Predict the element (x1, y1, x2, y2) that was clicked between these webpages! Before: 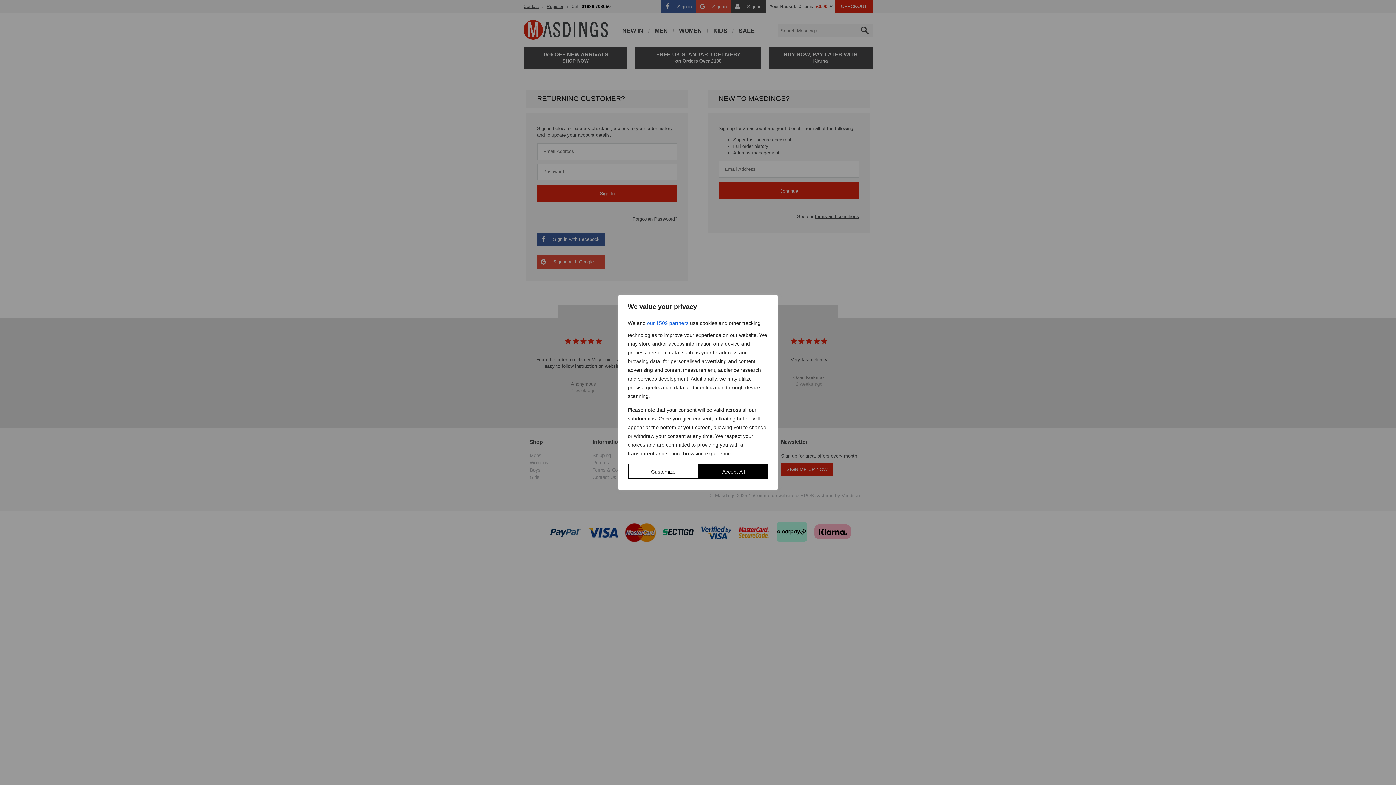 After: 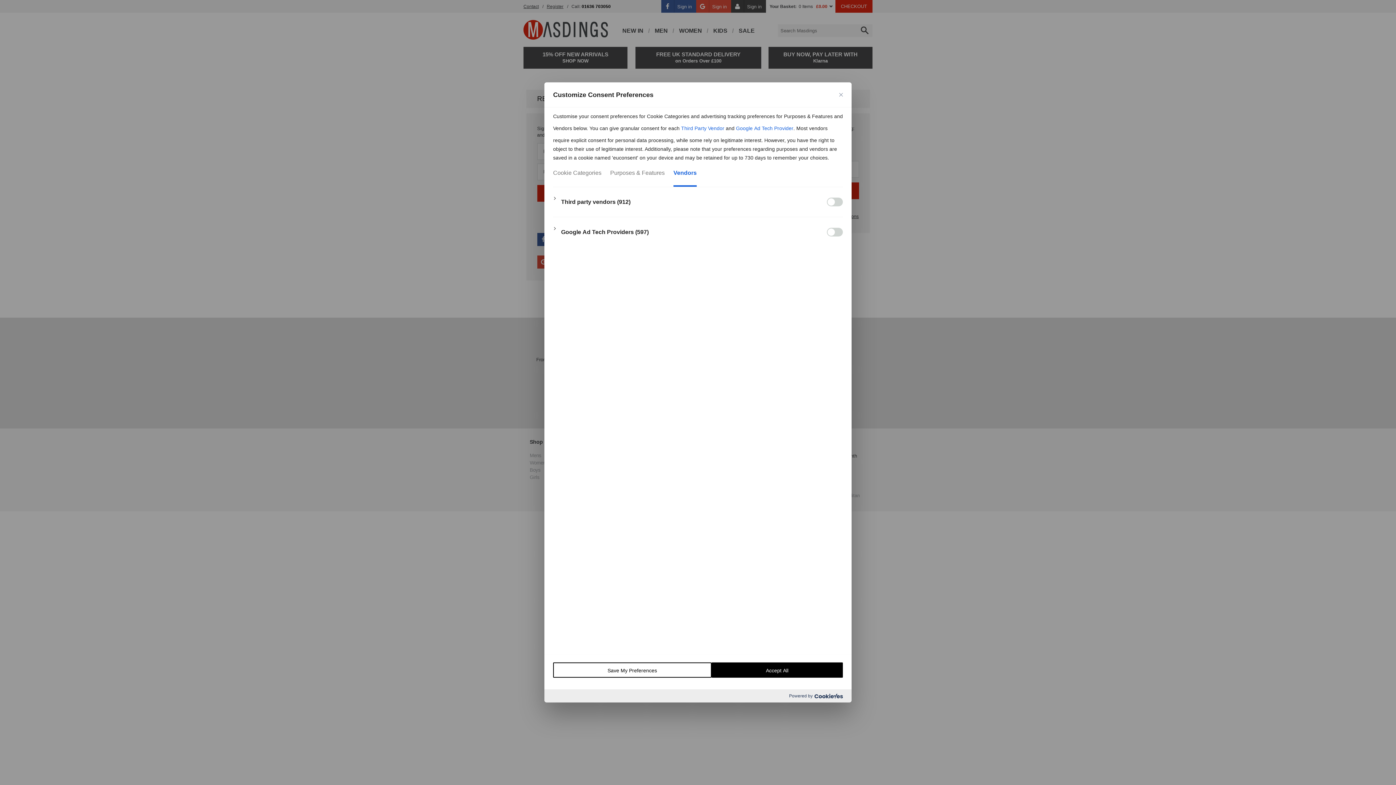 Action: label: our 1509 partners bbox: (647, 315, 688, 330)